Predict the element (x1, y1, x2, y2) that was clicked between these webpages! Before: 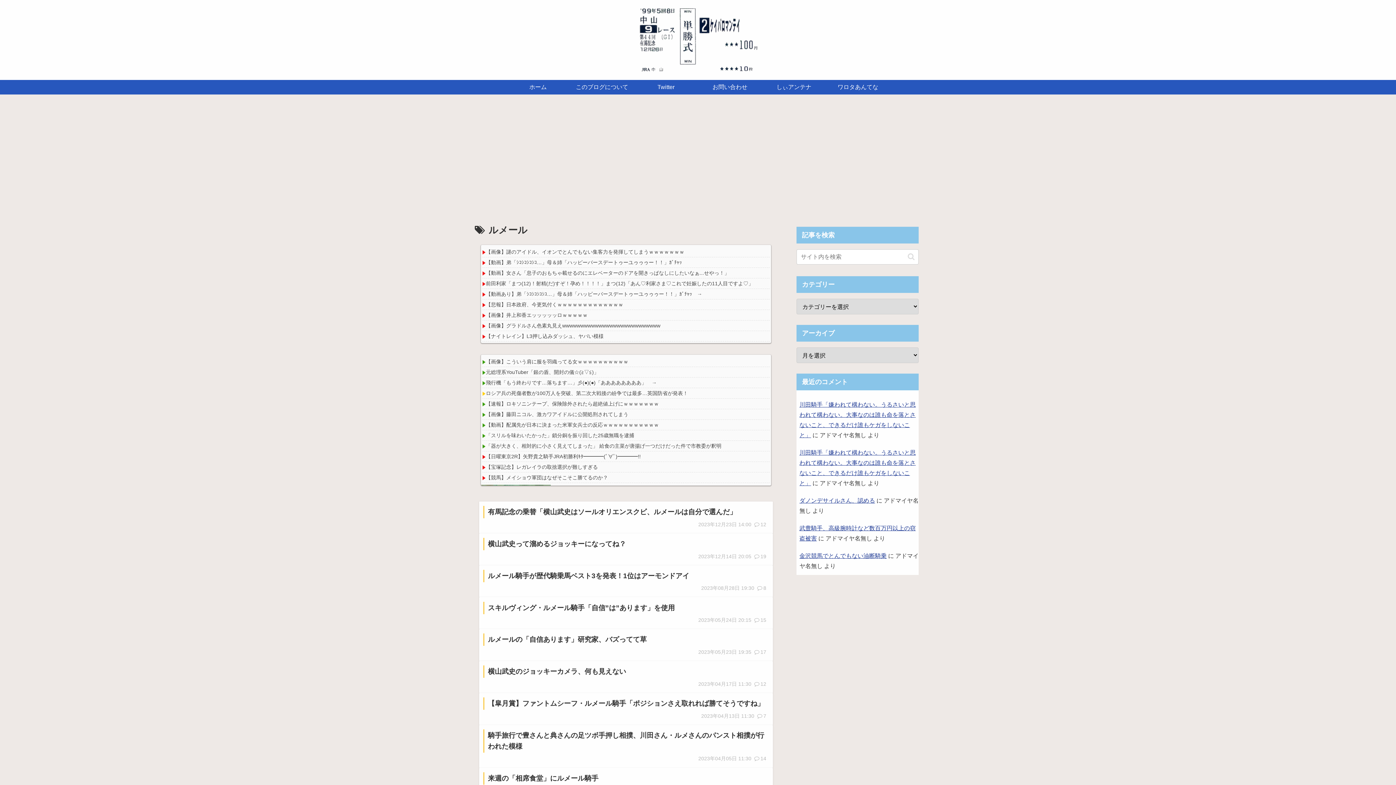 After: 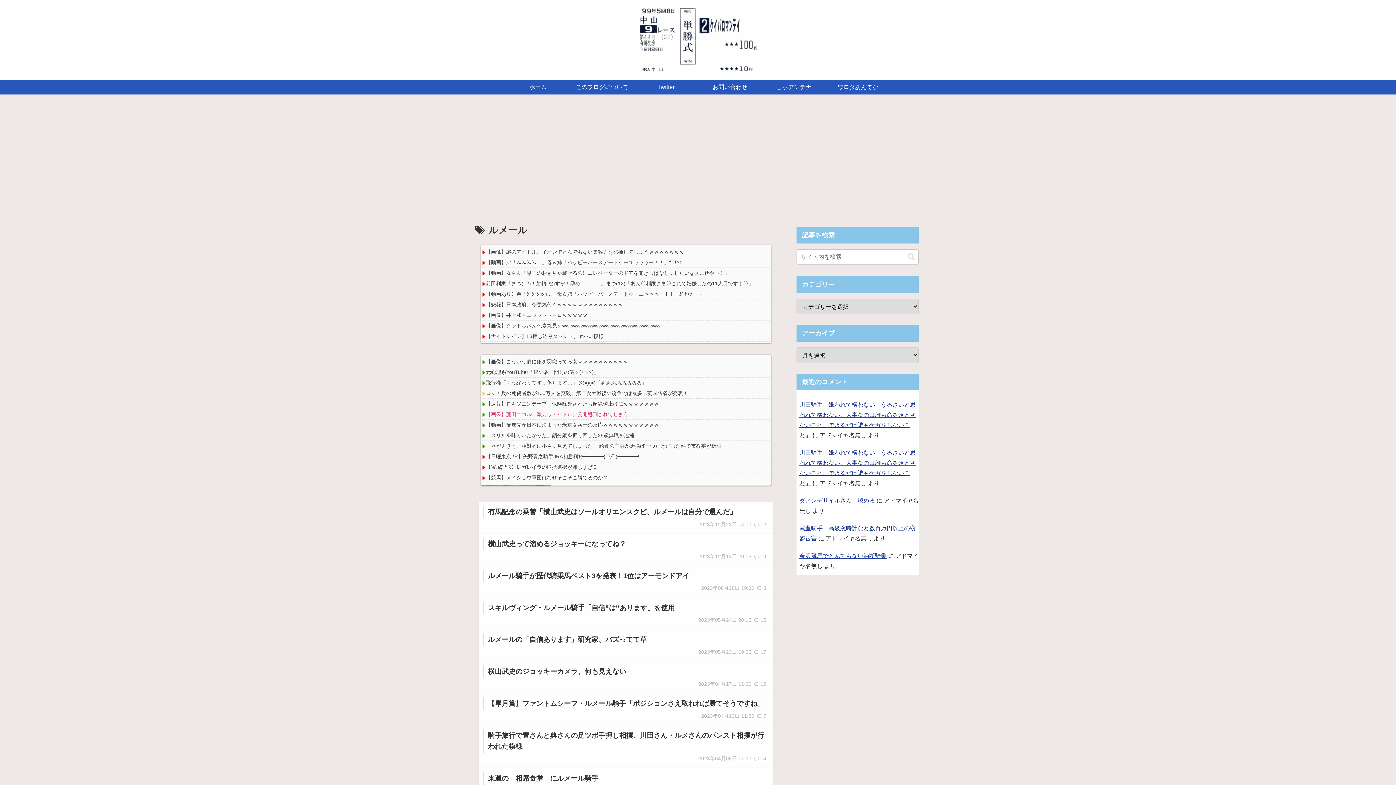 Action: label: 【画像】藤田ニコル、激カワアイドルに公開処刑されてしまう bbox: (485, 411, 628, 417)